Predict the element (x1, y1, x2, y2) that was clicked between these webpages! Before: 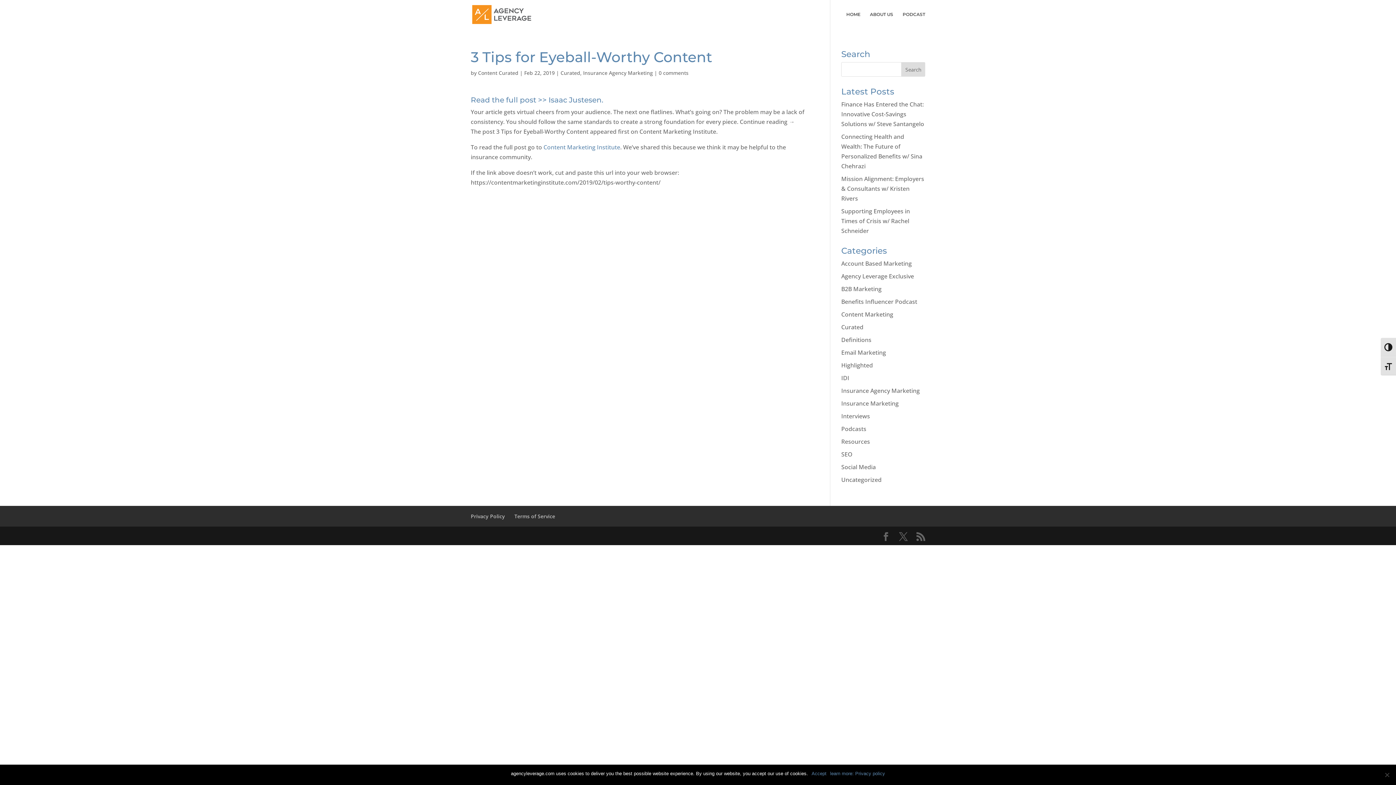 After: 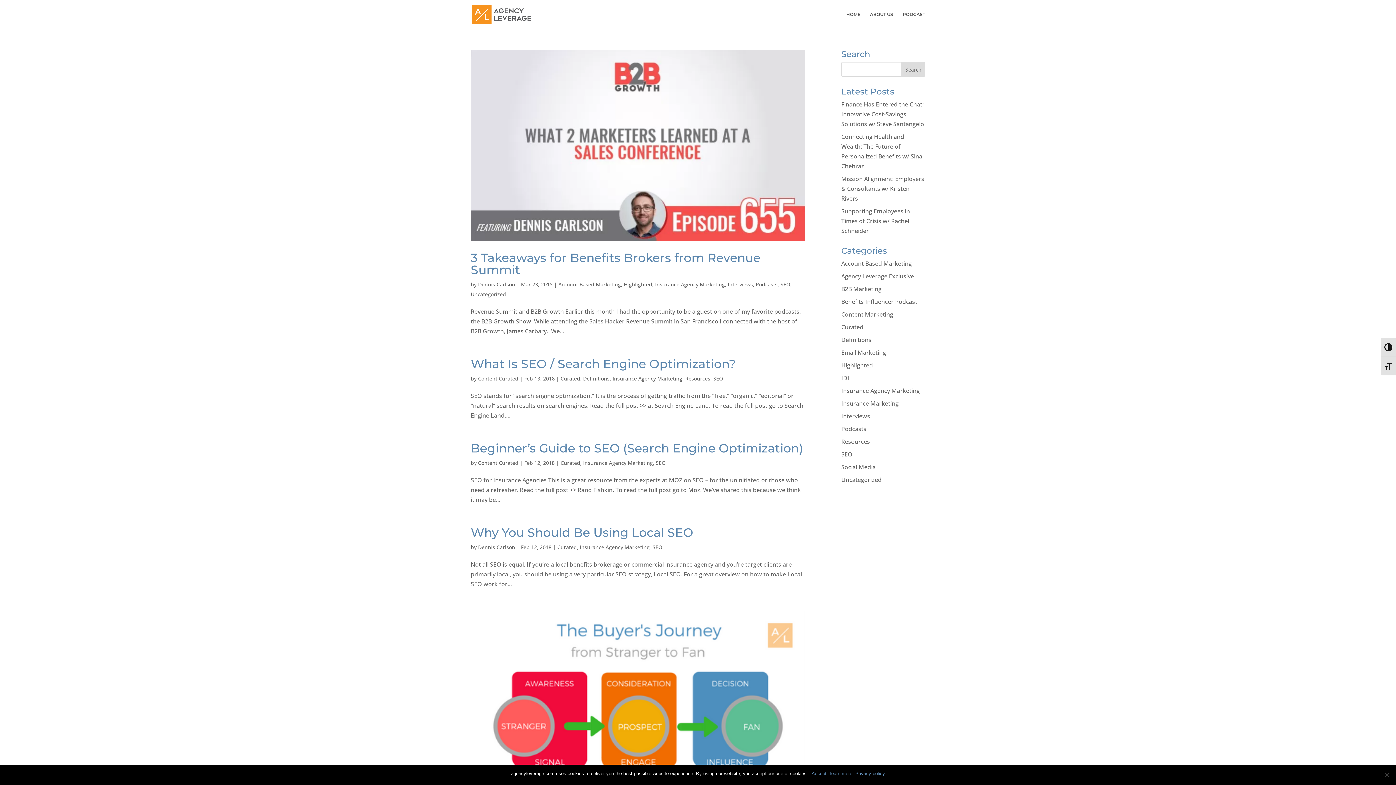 Action: label: SEO bbox: (841, 450, 852, 458)